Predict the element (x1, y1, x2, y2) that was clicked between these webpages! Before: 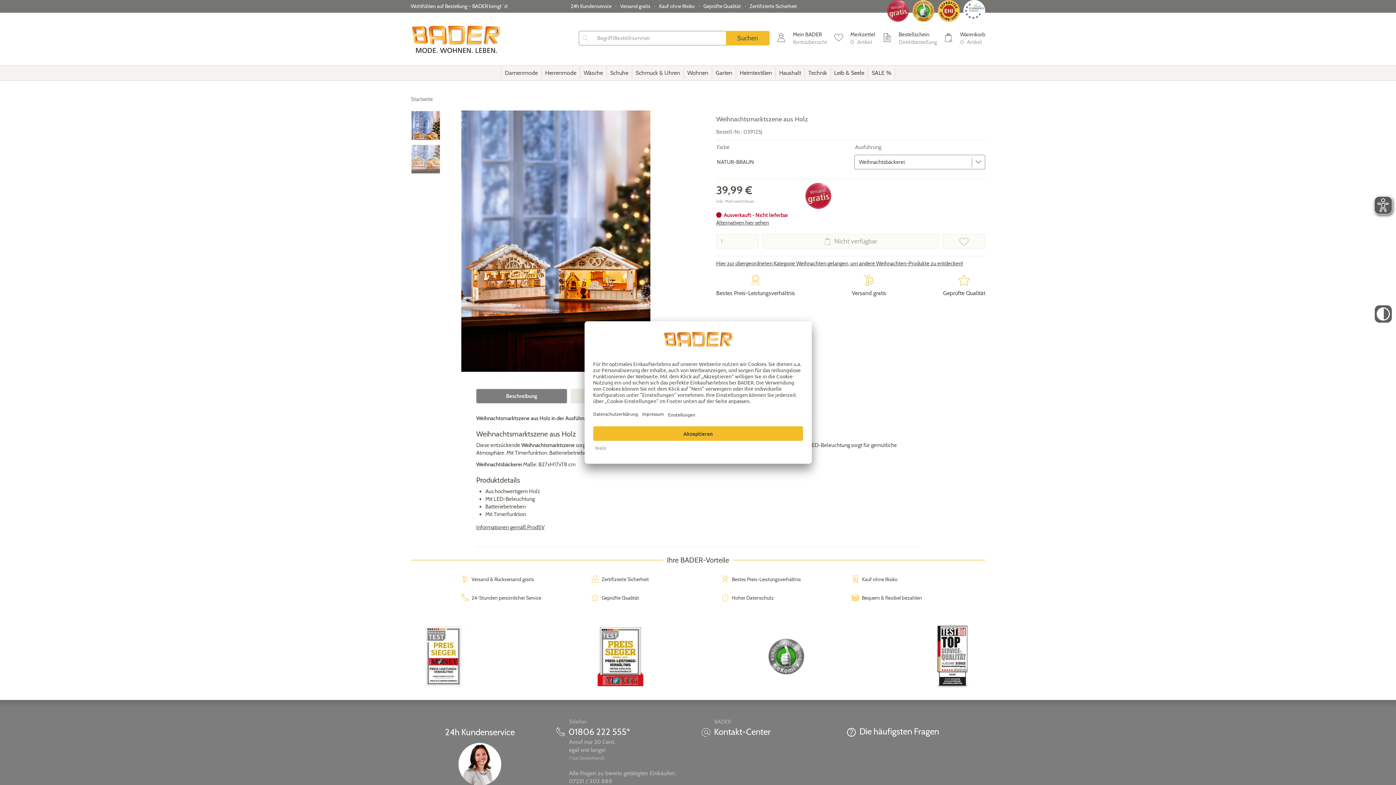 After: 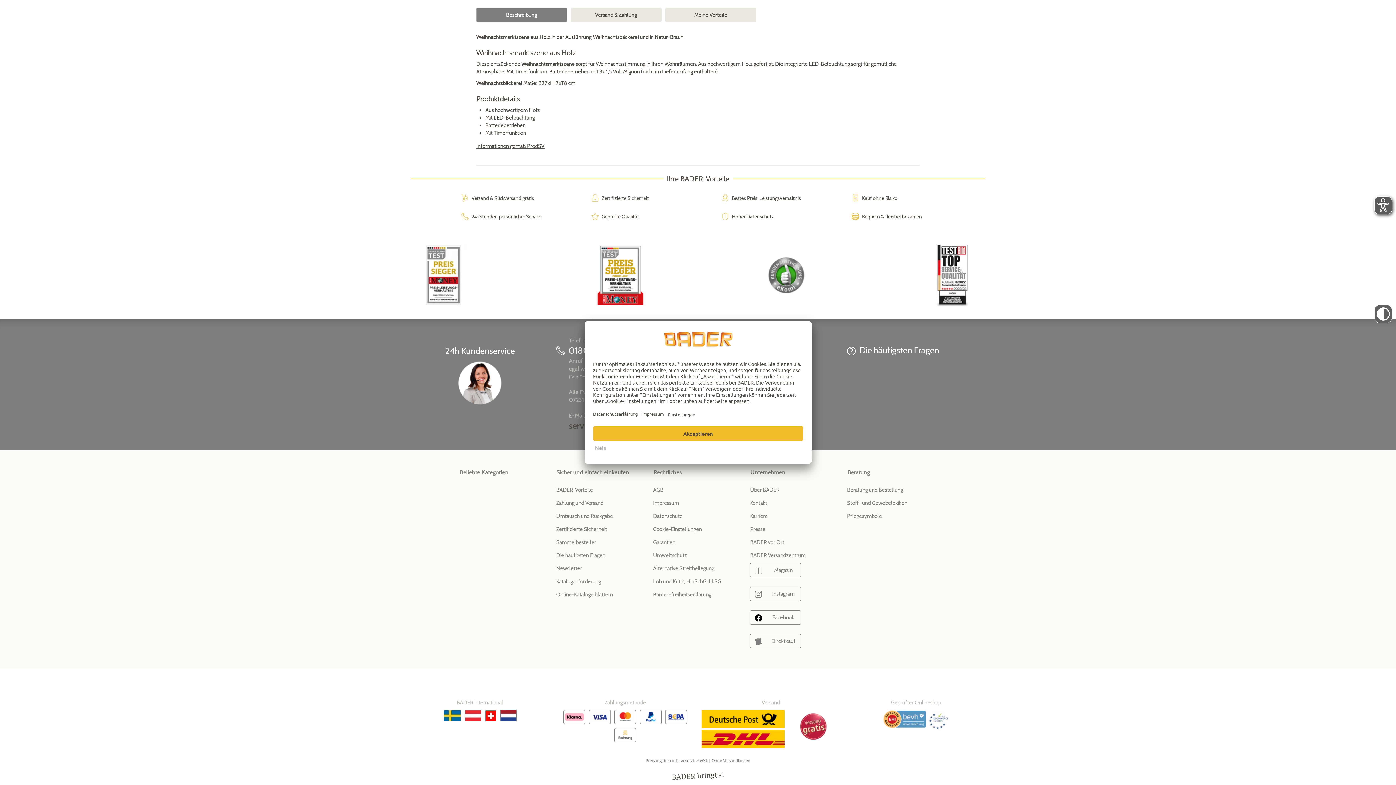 Action: label: Alternativen hier sehen bbox: (716, 219, 769, 226)